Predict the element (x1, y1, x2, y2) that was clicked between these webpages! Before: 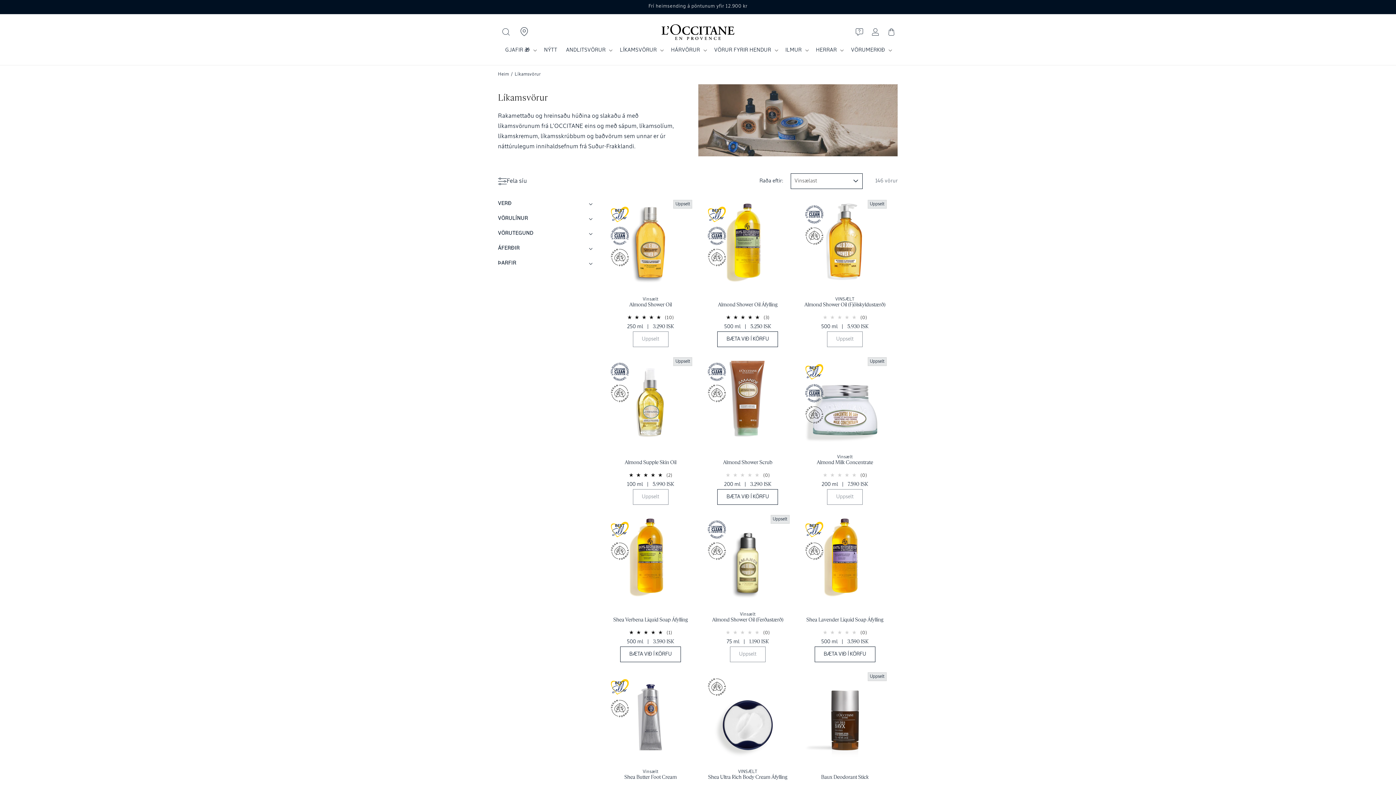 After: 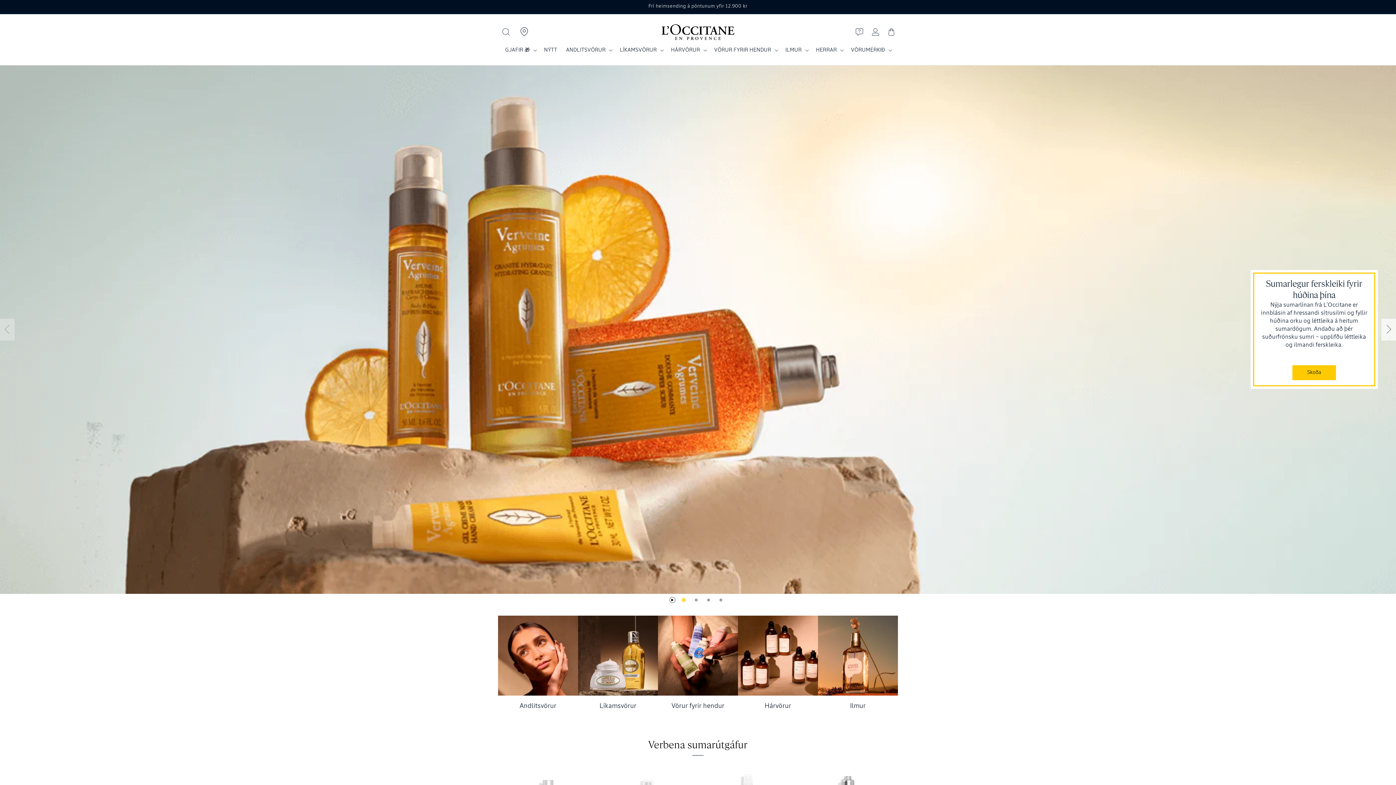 Action: bbox: (659, 21, 737, 42)